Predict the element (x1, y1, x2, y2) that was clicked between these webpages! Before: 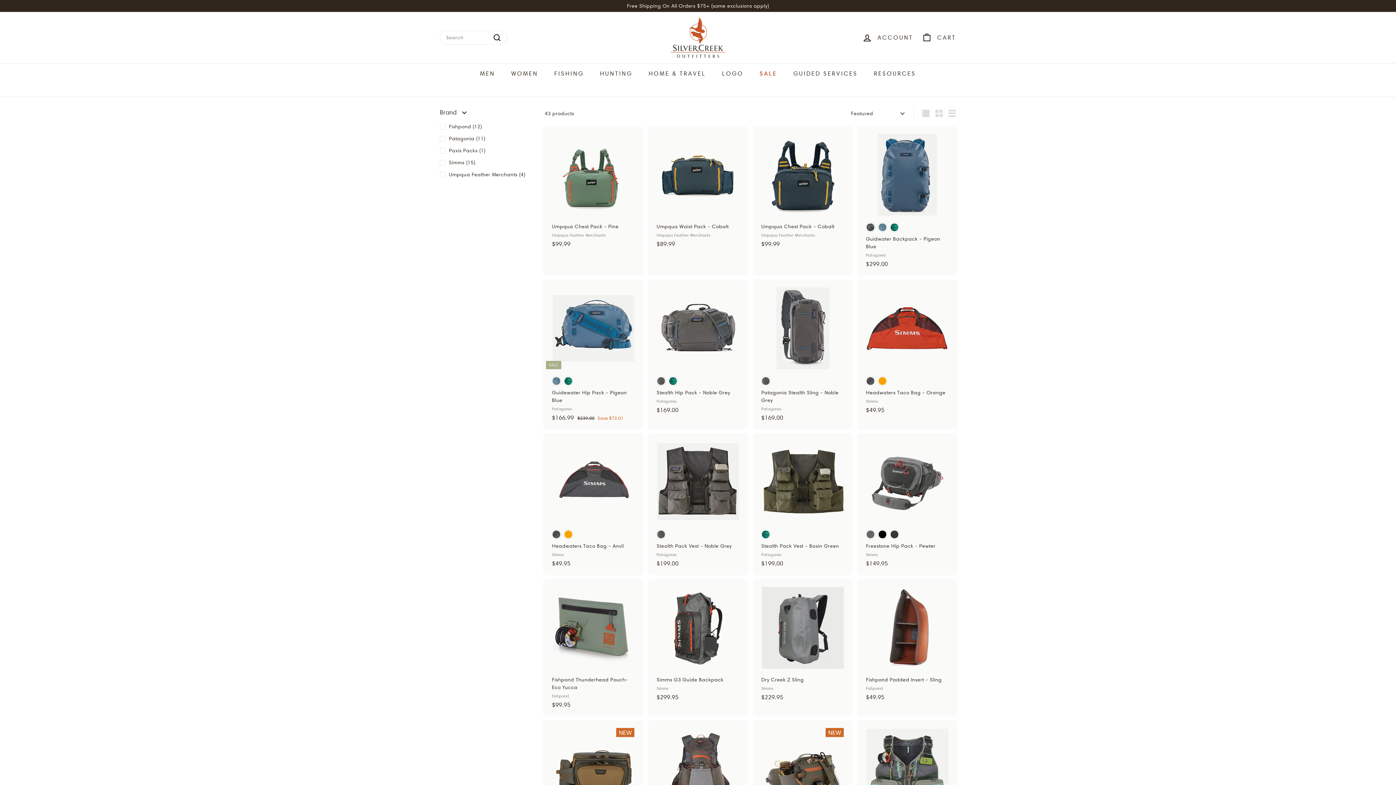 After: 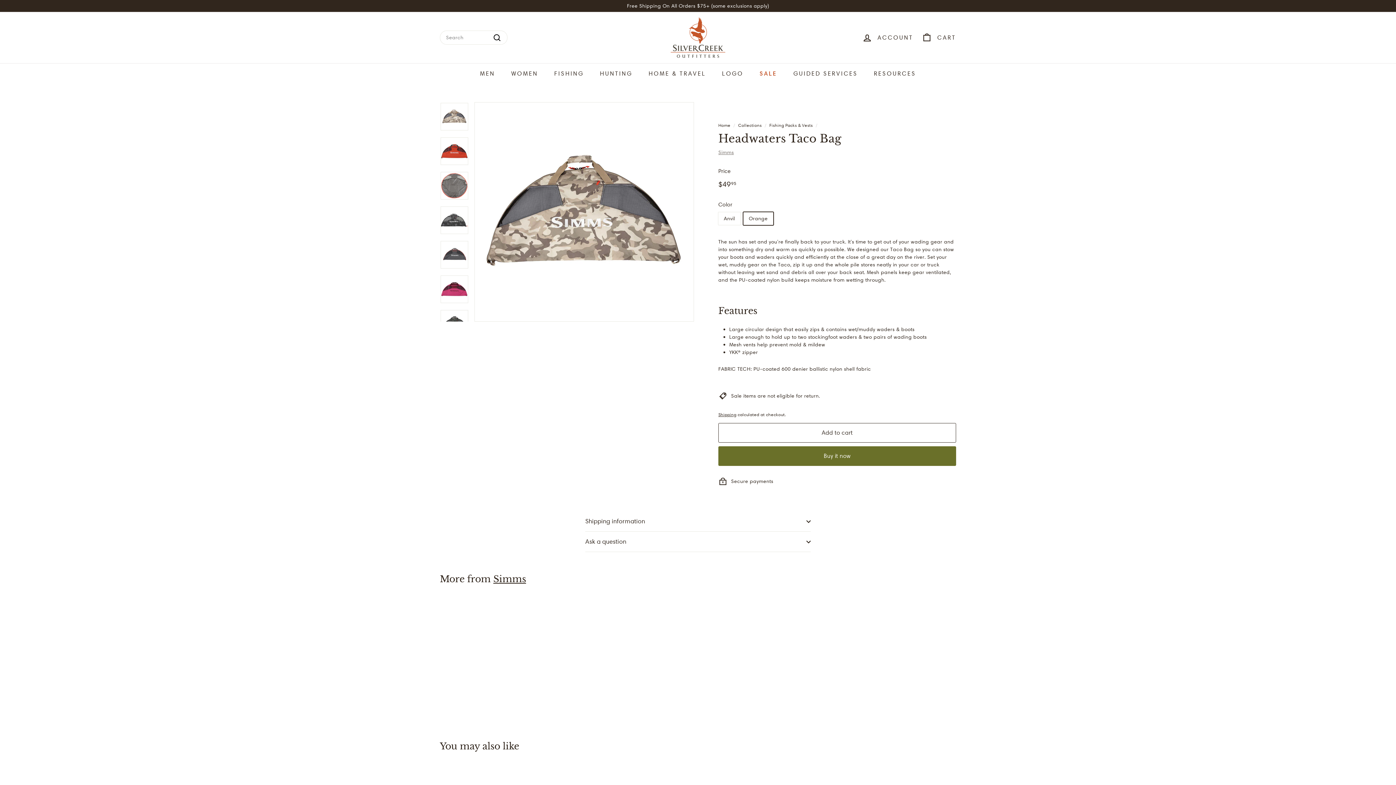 Action: label: Anvil
Orange
Headwaters Taco Bag - Orange
Simms
$49.95
$49.95 bbox: (858, 278, 956, 421)